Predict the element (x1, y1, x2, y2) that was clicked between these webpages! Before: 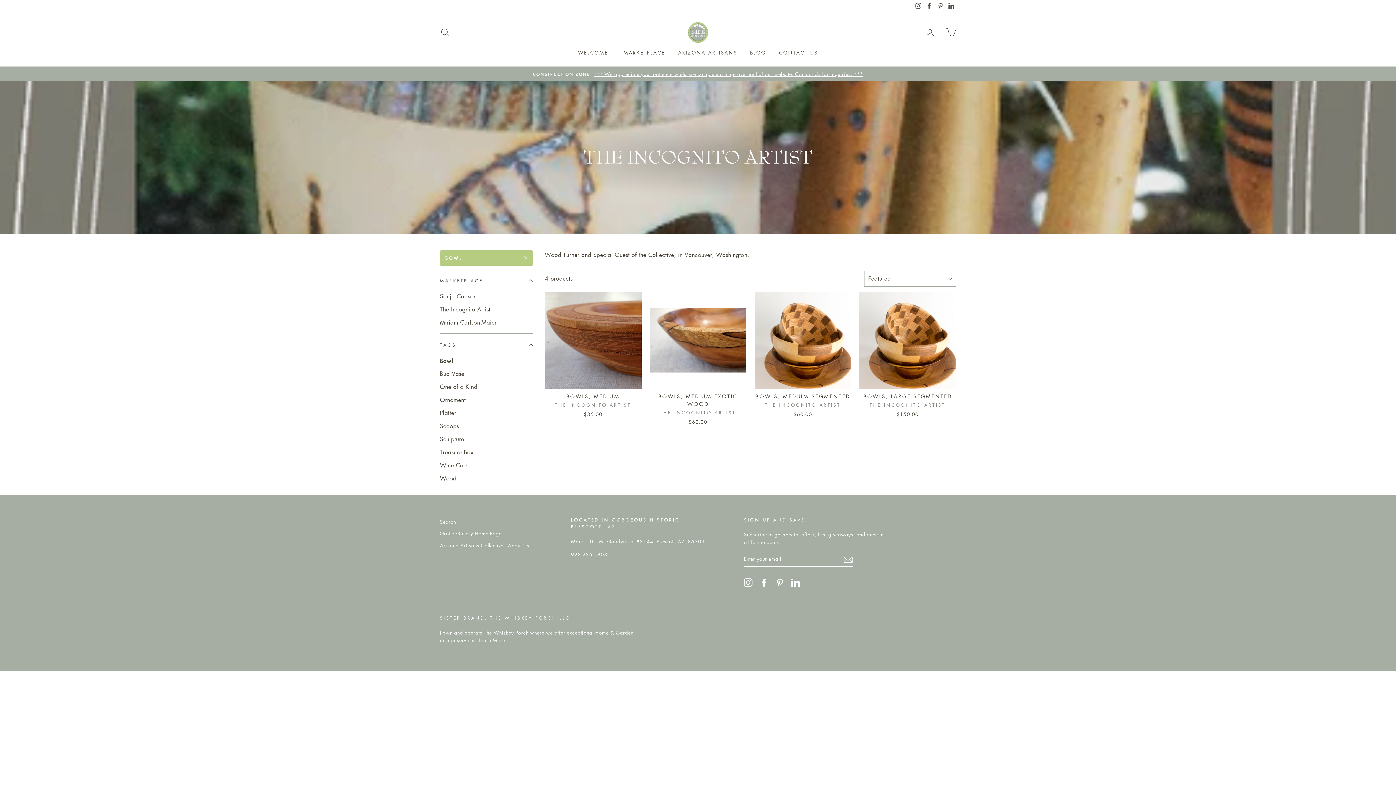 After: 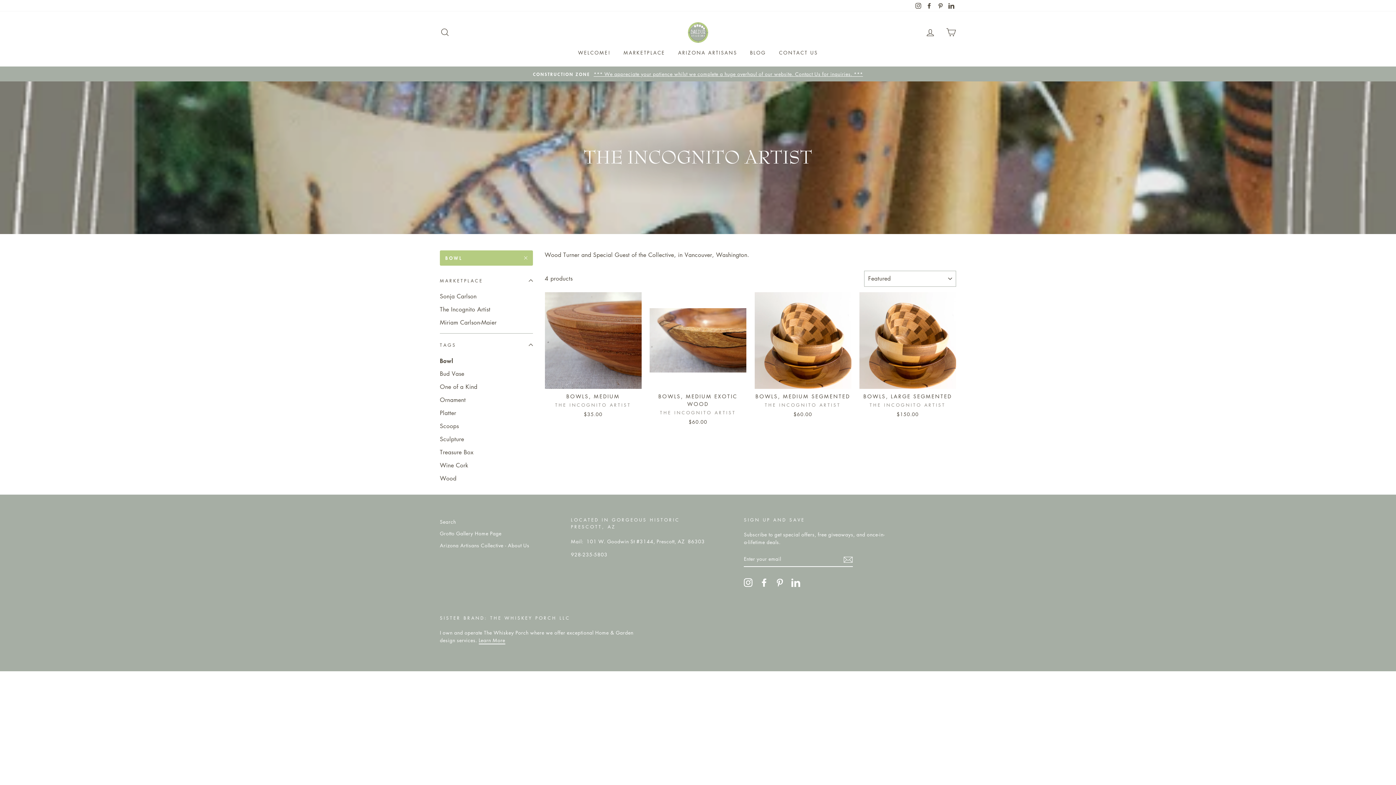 Action: label: Learn More bbox: (478, 636, 505, 644)